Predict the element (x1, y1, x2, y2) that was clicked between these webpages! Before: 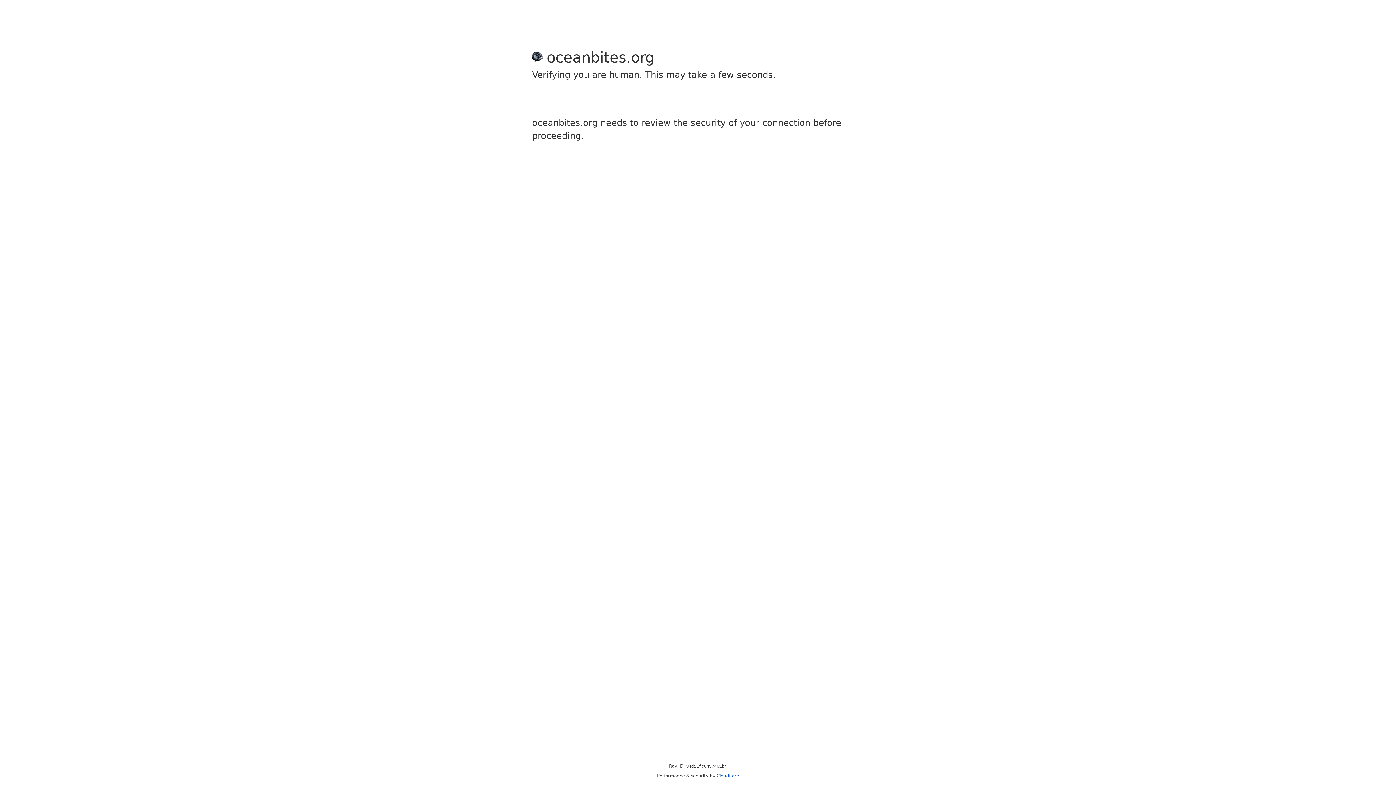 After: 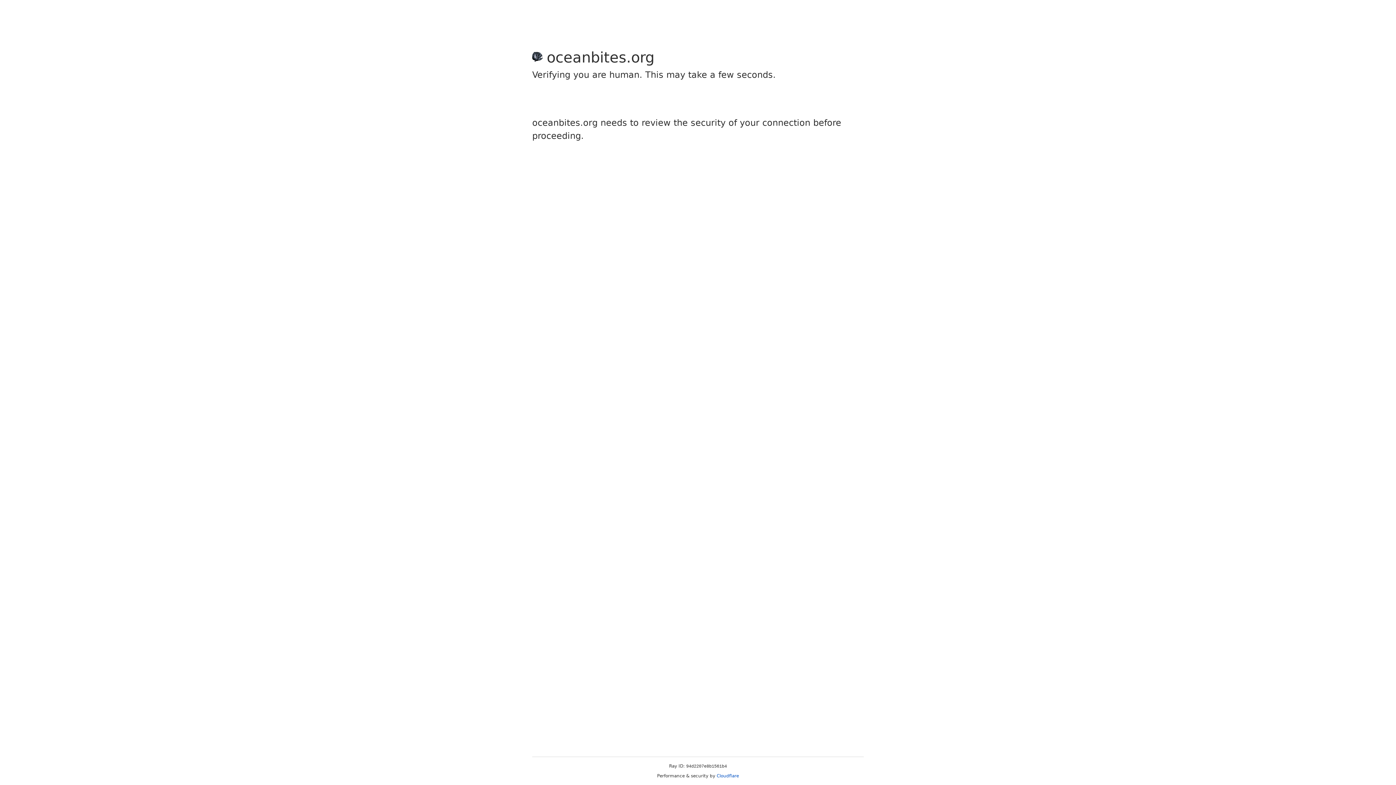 Action: label: Cloudflare bbox: (716, 773, 739, 778)